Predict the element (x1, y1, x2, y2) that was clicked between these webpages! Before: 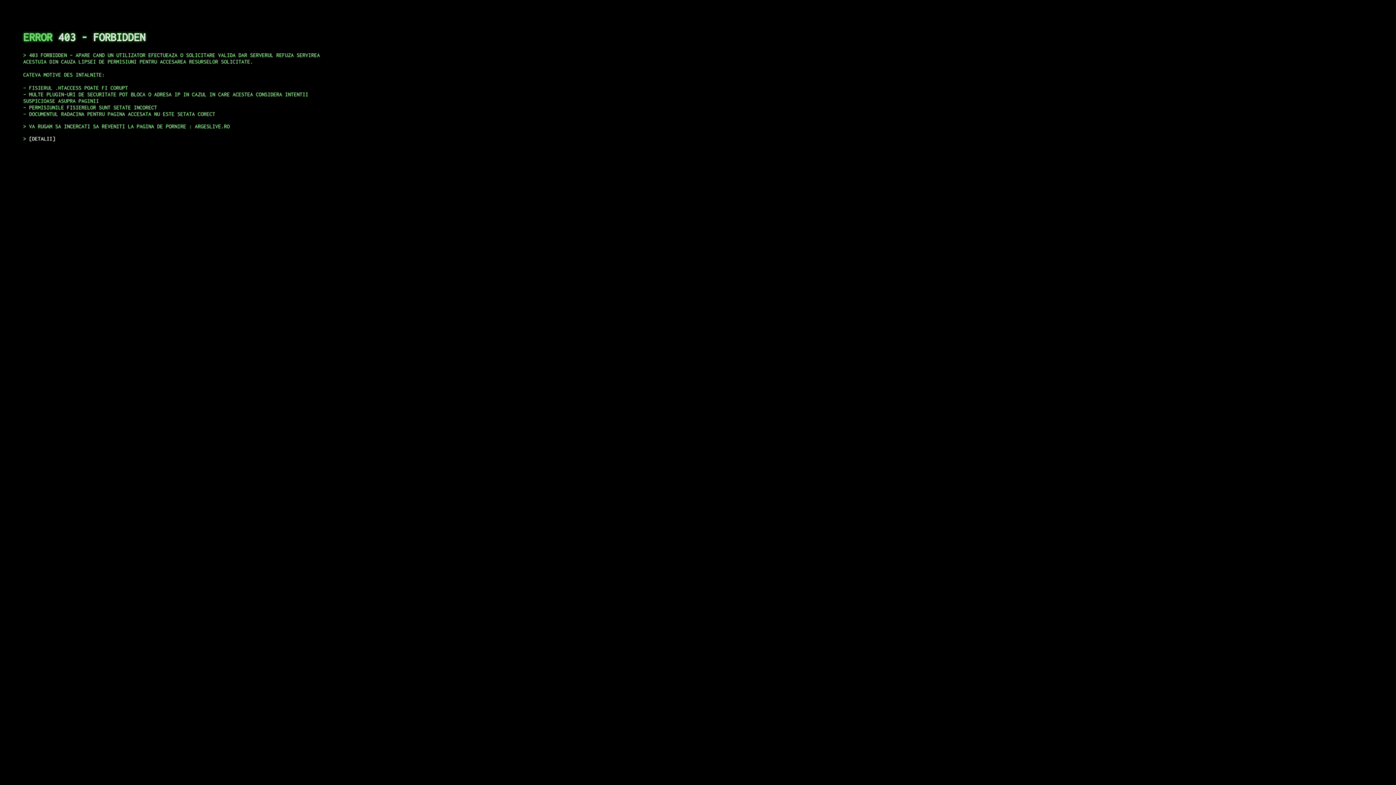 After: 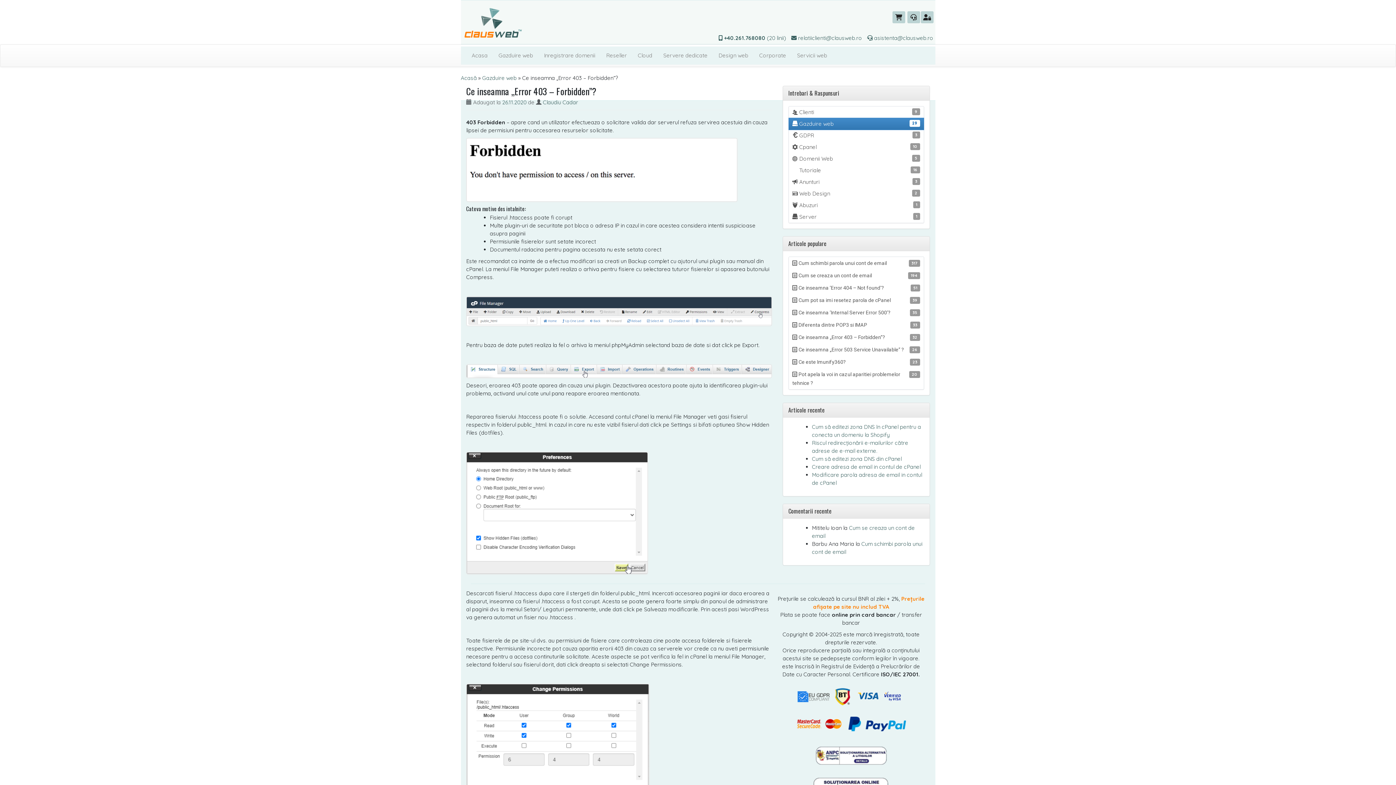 Action: label: DETALII bbox: (29, 135, 55, 141)